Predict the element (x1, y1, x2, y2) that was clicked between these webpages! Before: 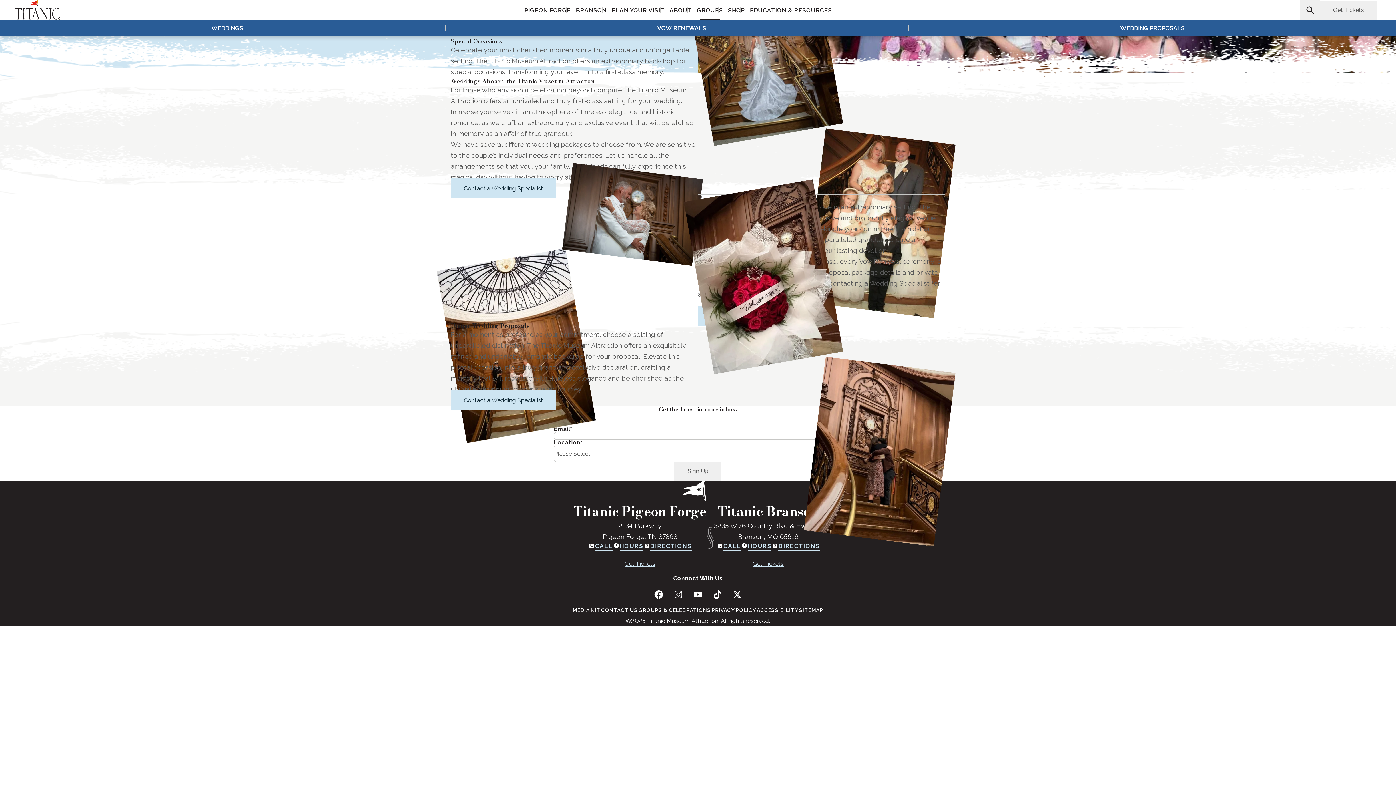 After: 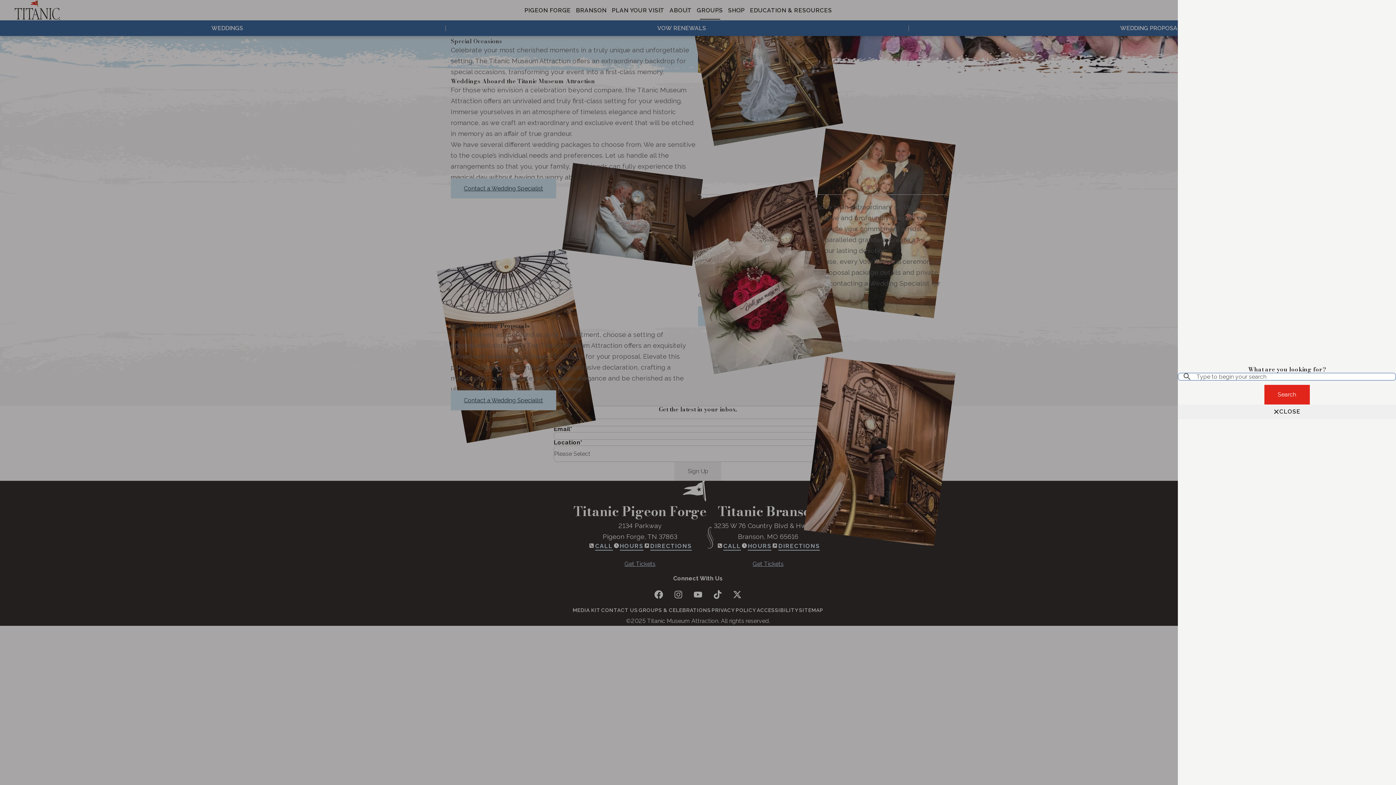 Action: bbox: (1300, 0, 1320, 20)